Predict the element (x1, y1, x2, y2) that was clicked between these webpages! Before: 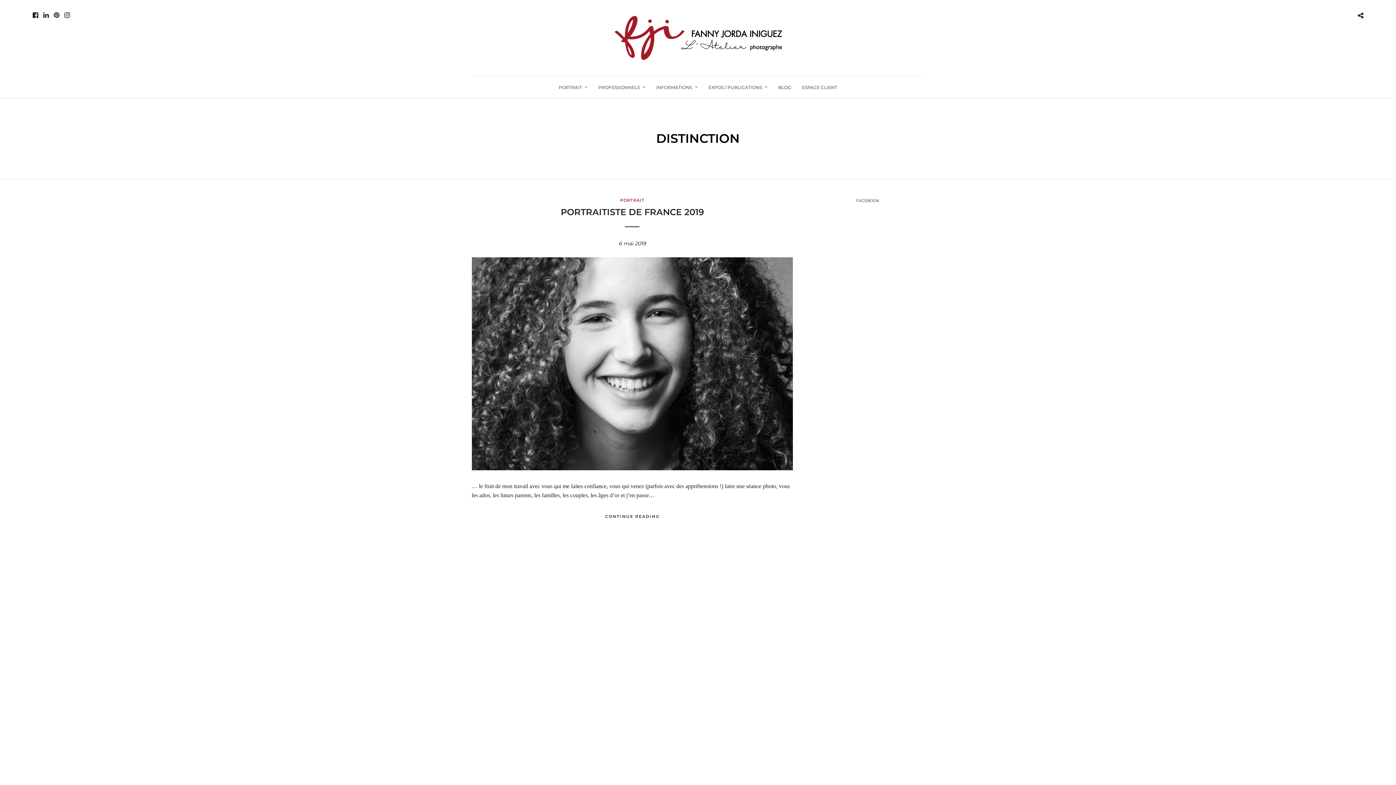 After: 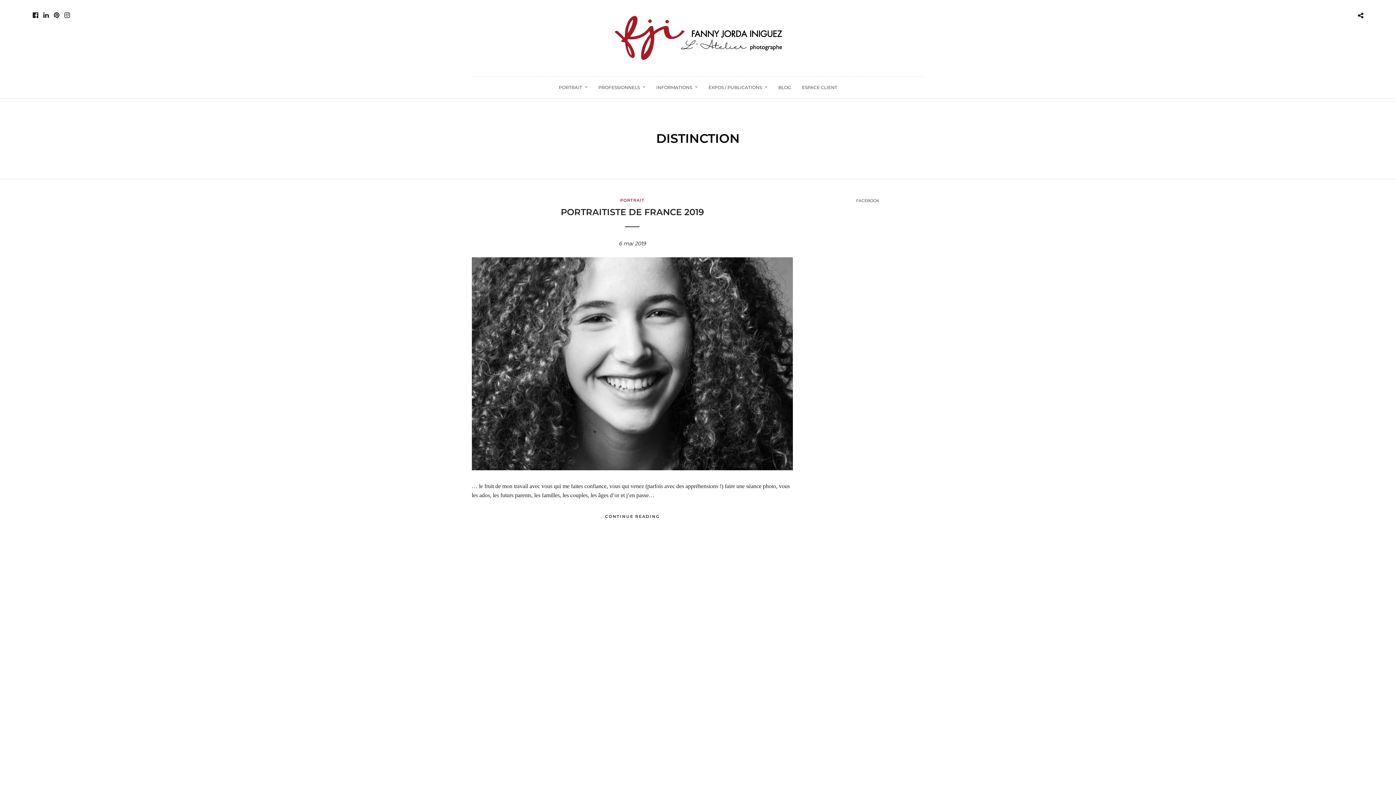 Action: bbox: (43, 12, 48, 18)